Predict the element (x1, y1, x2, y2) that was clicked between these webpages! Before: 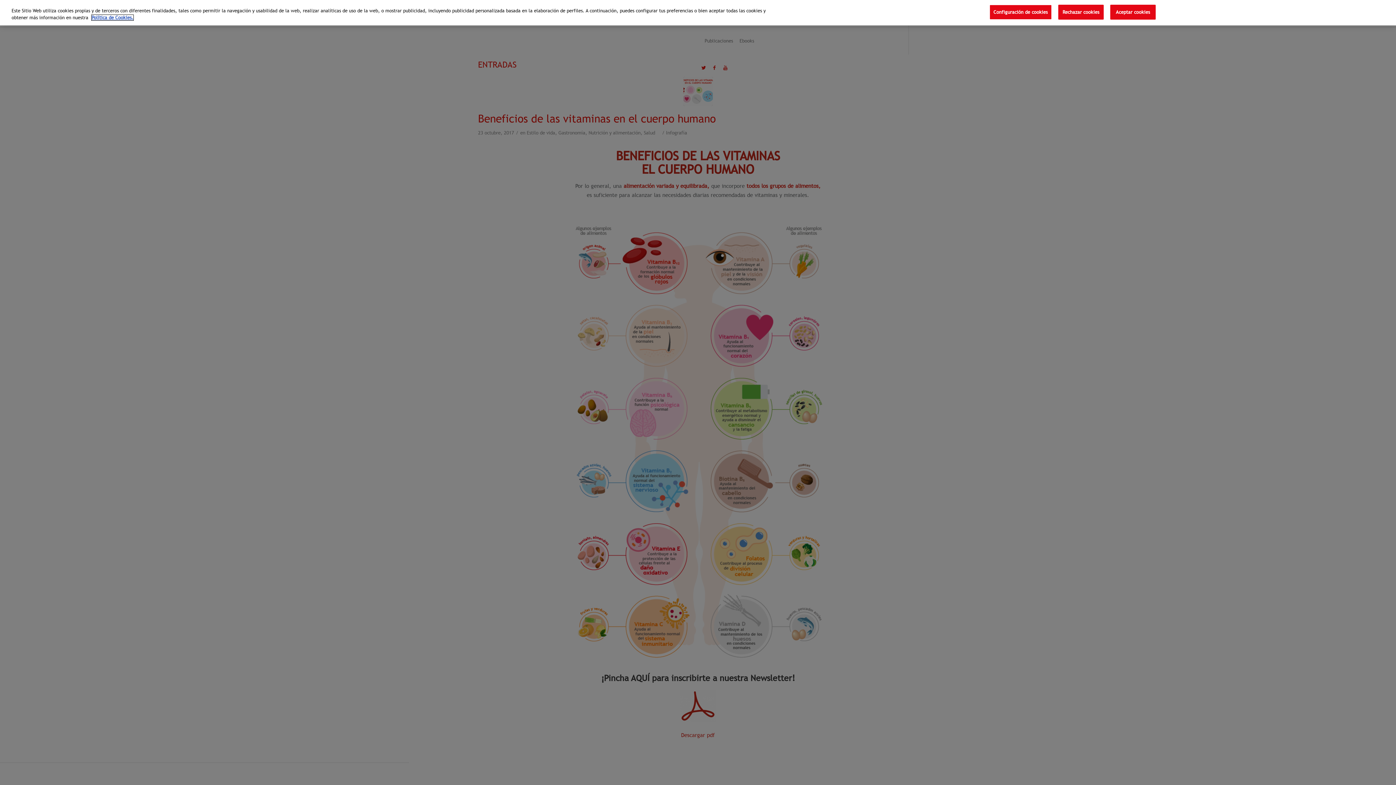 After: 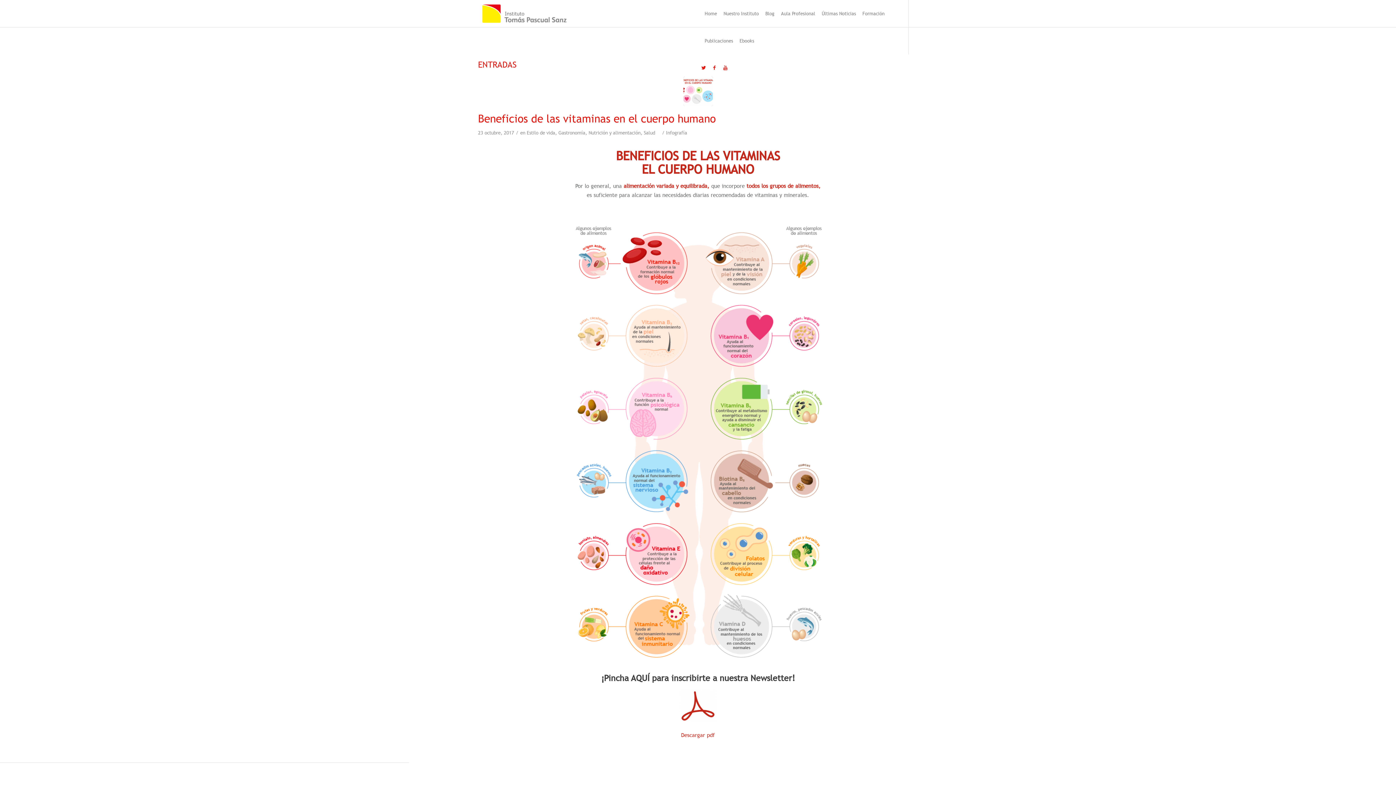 Action: label: Rechazar cookies bbox: (1058, 4, 1103, 19)